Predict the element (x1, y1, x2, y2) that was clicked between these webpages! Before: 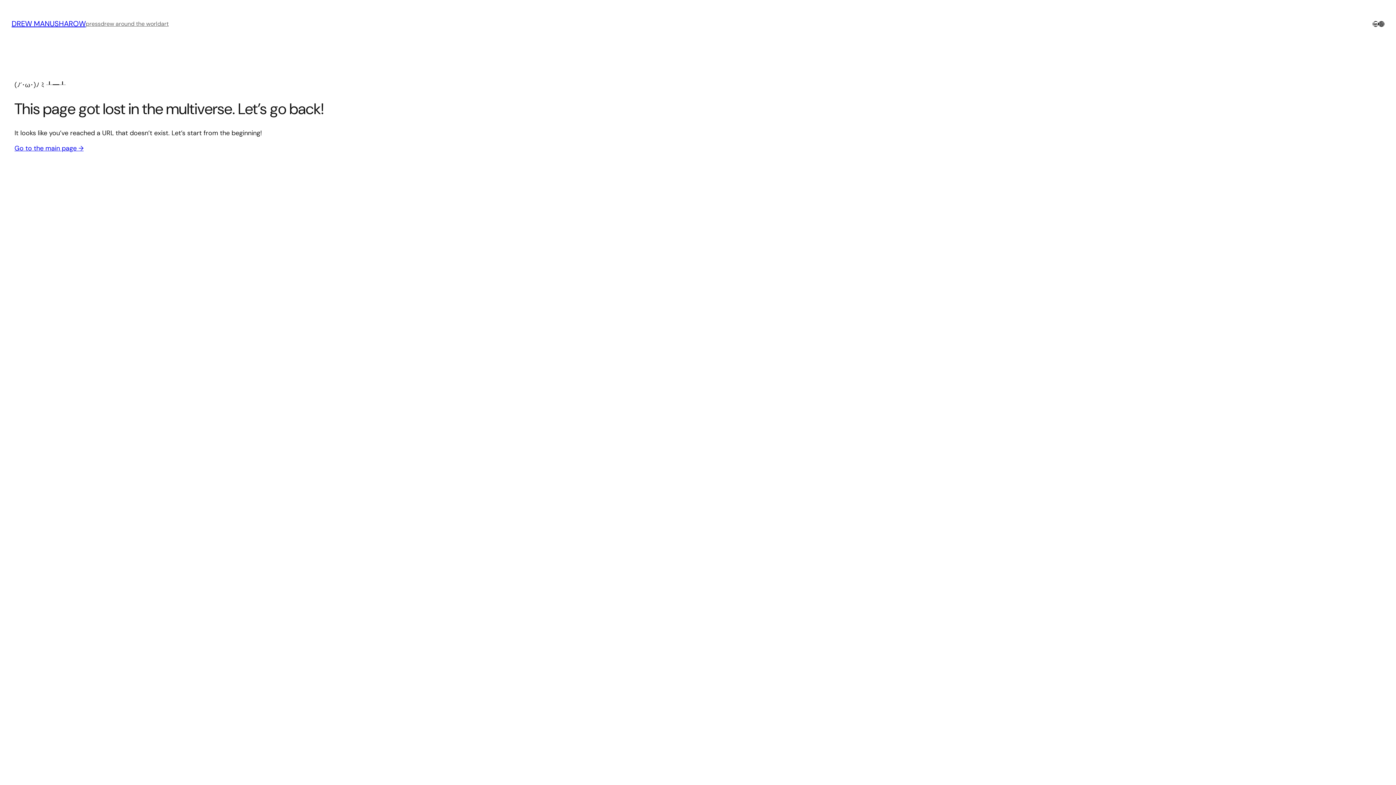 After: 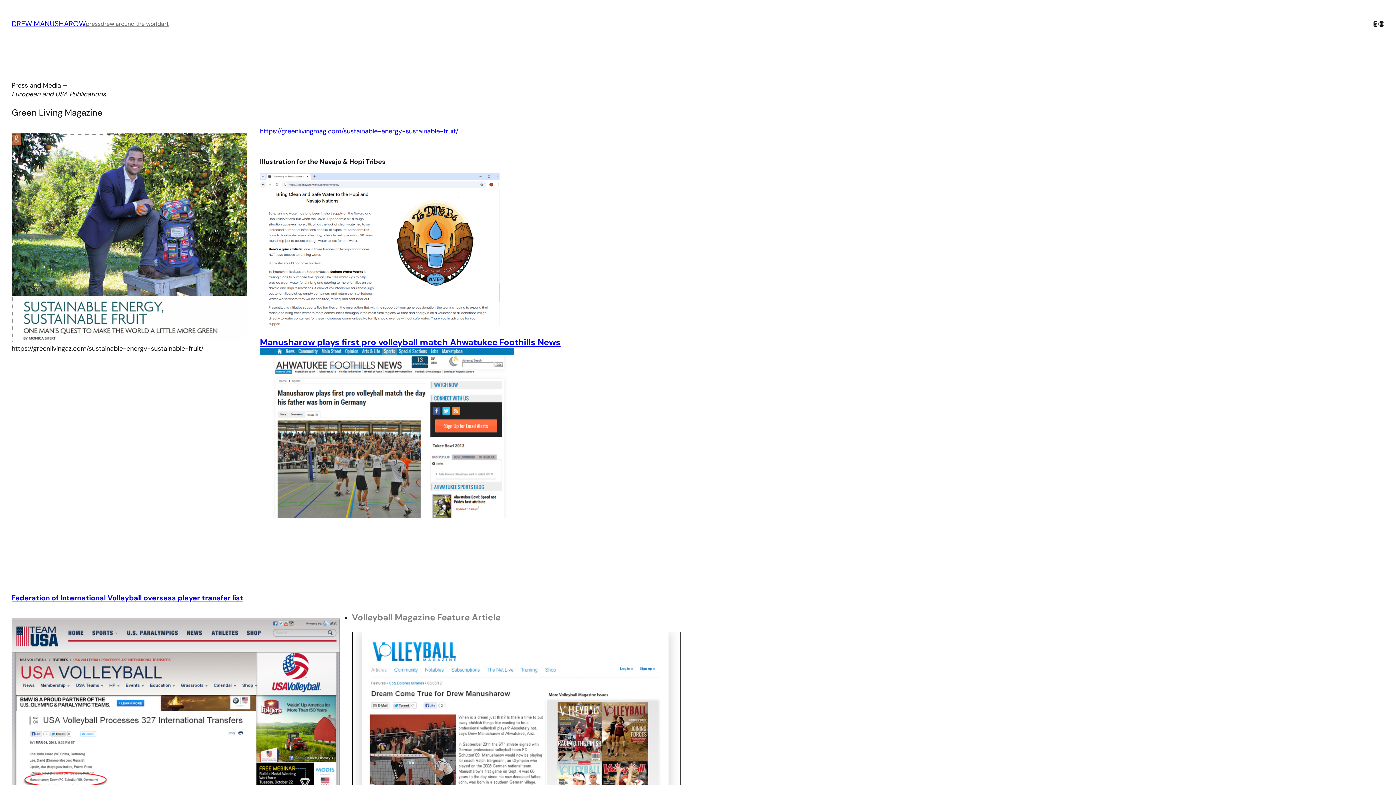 Action: label: press bbox: (85, 20, 100, 27)